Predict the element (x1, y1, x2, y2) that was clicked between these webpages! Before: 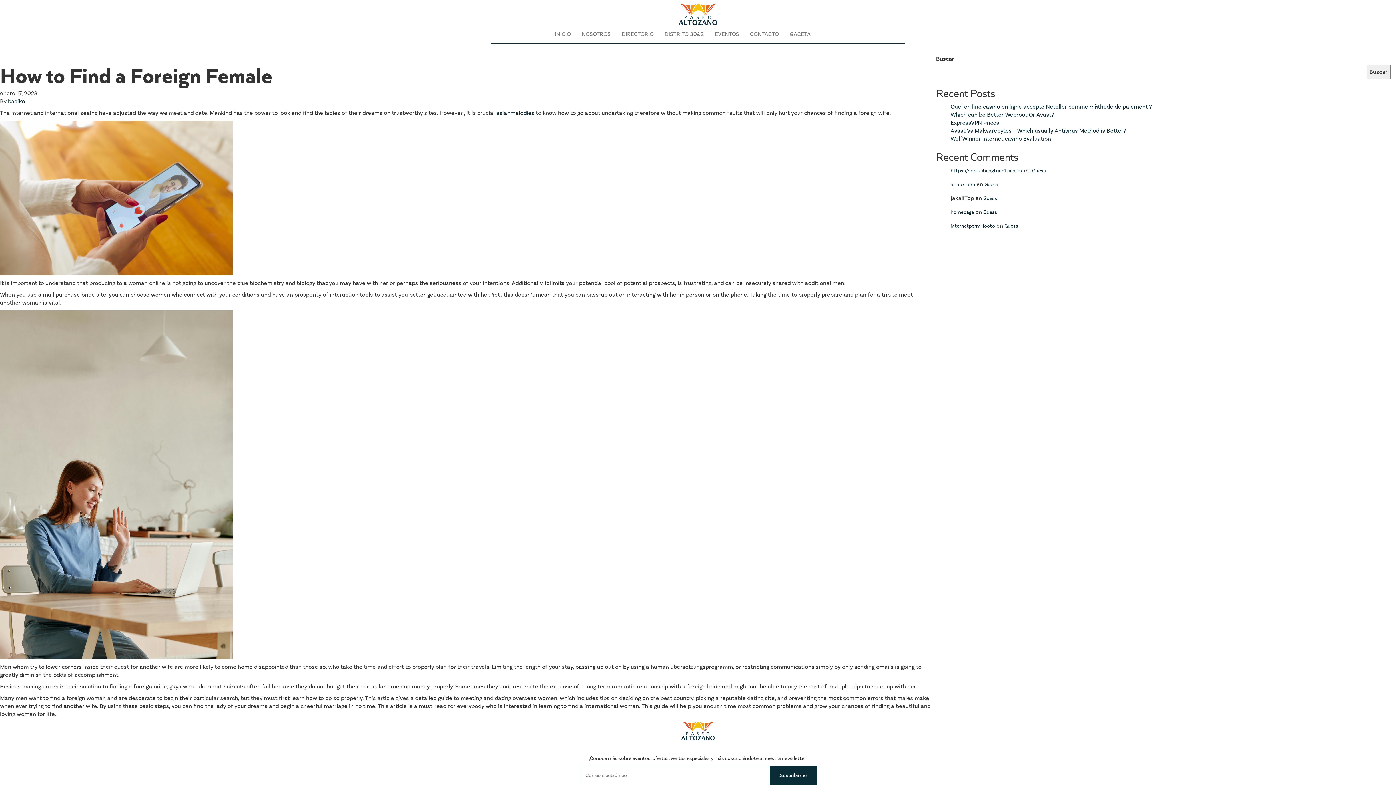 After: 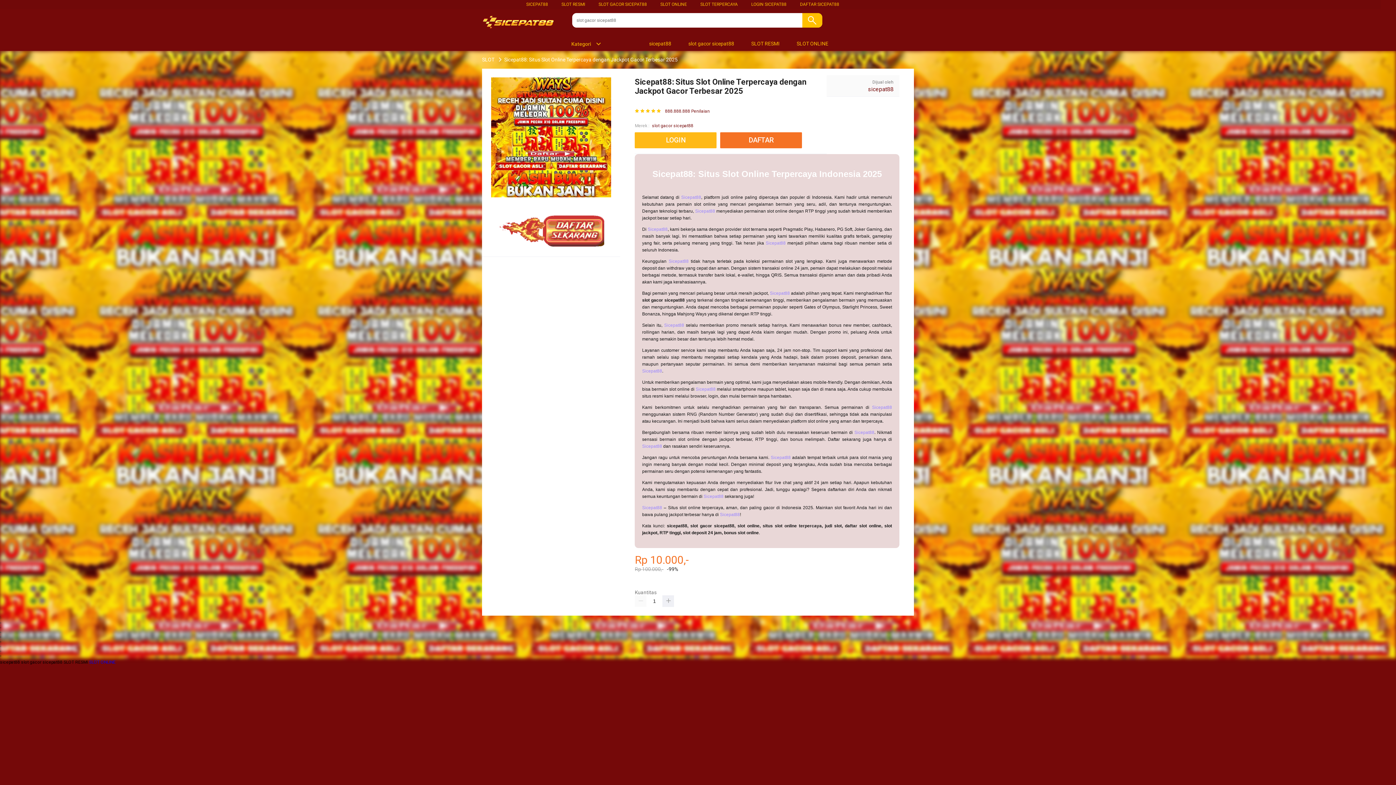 Action: bbox: (950, 181, 975, 188) label: situs scam